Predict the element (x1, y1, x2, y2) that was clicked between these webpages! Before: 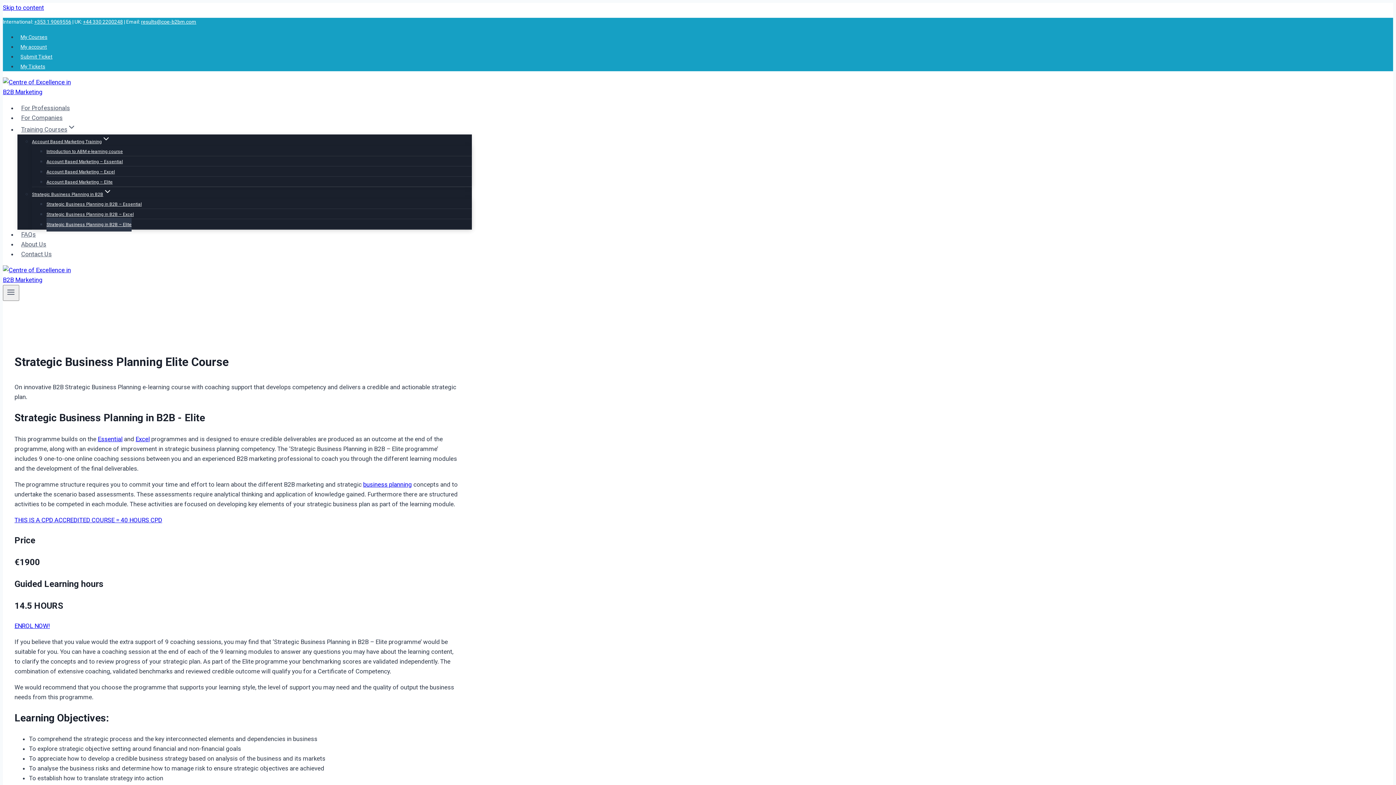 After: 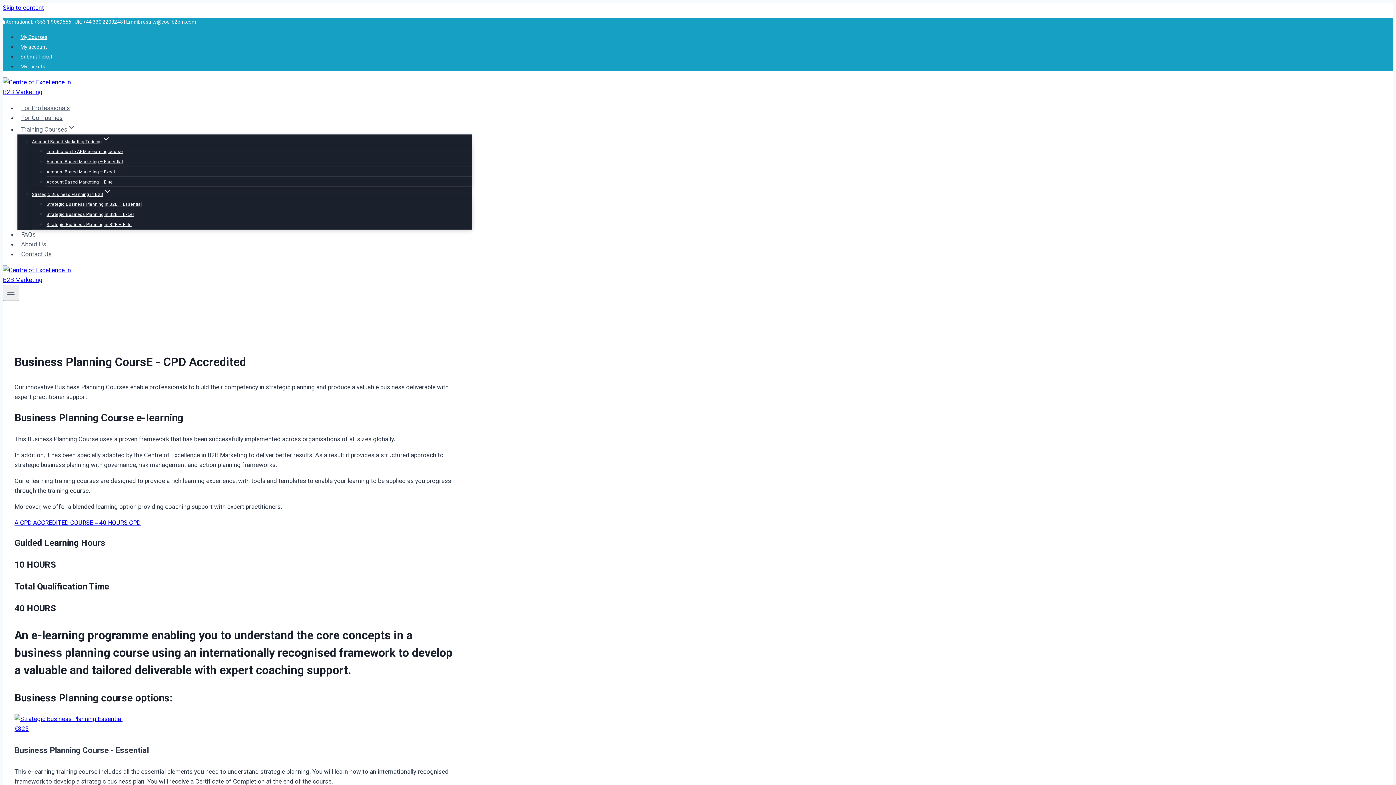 Action: label: business planning bbox: (363, 480, 412, 488)